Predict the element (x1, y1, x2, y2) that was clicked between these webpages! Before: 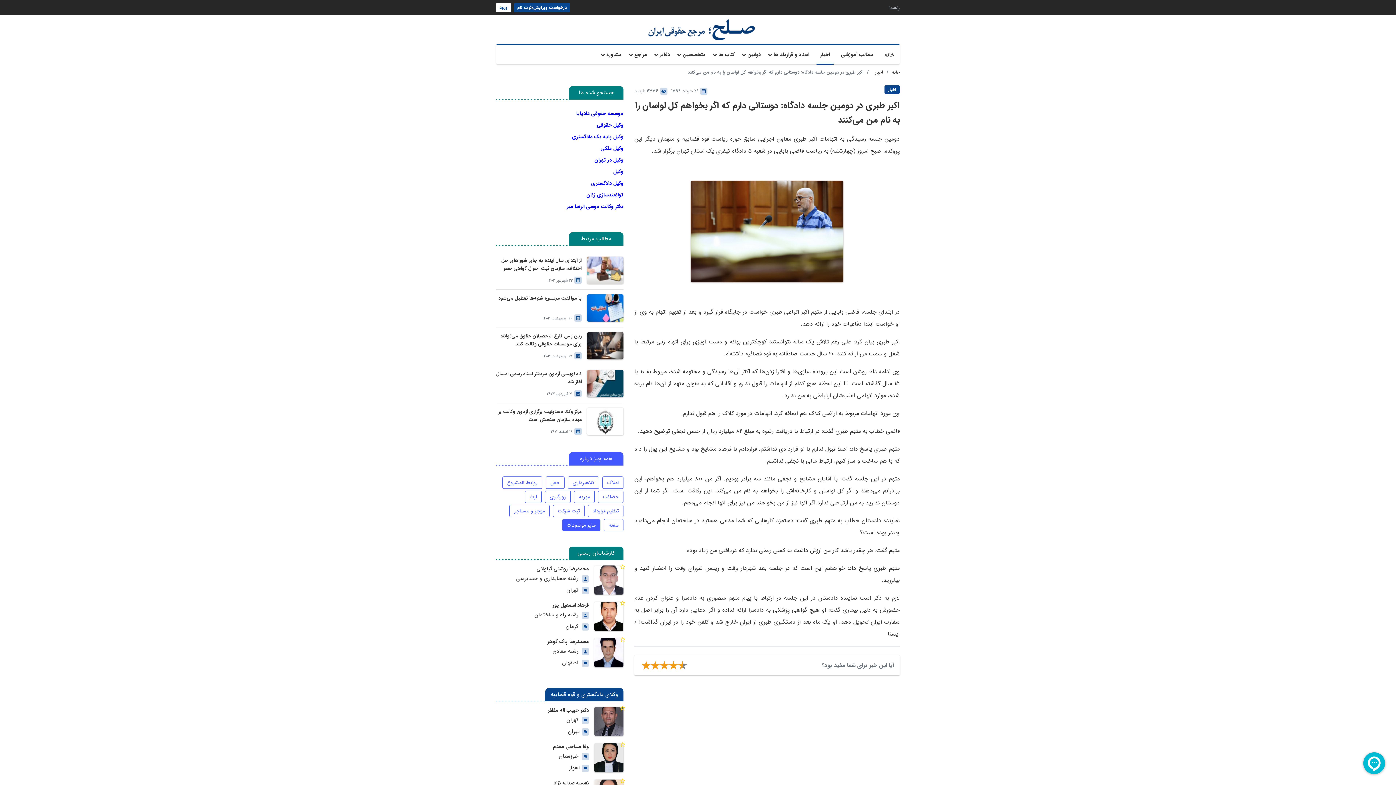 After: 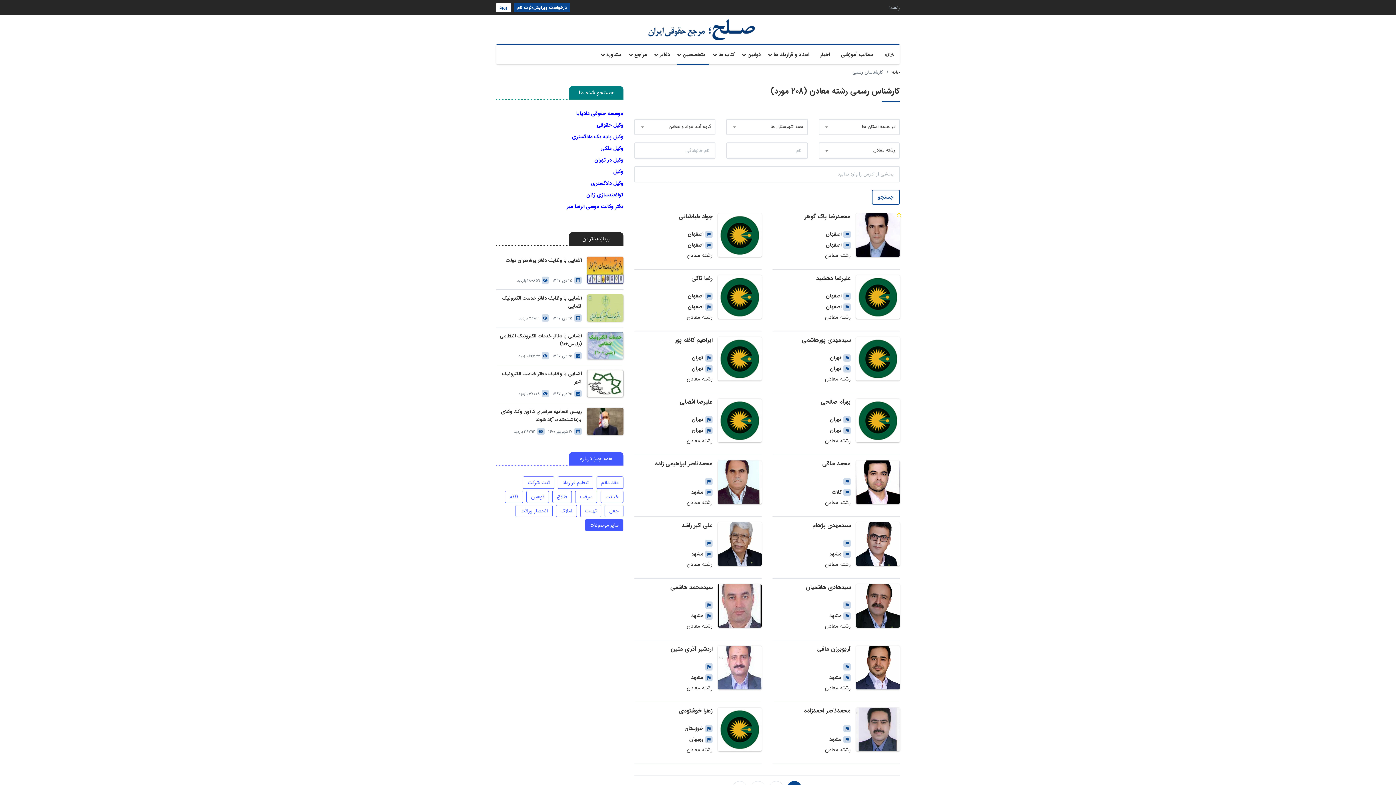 Action: label: رشته معادن bbox: (552, 648, 578, 655)